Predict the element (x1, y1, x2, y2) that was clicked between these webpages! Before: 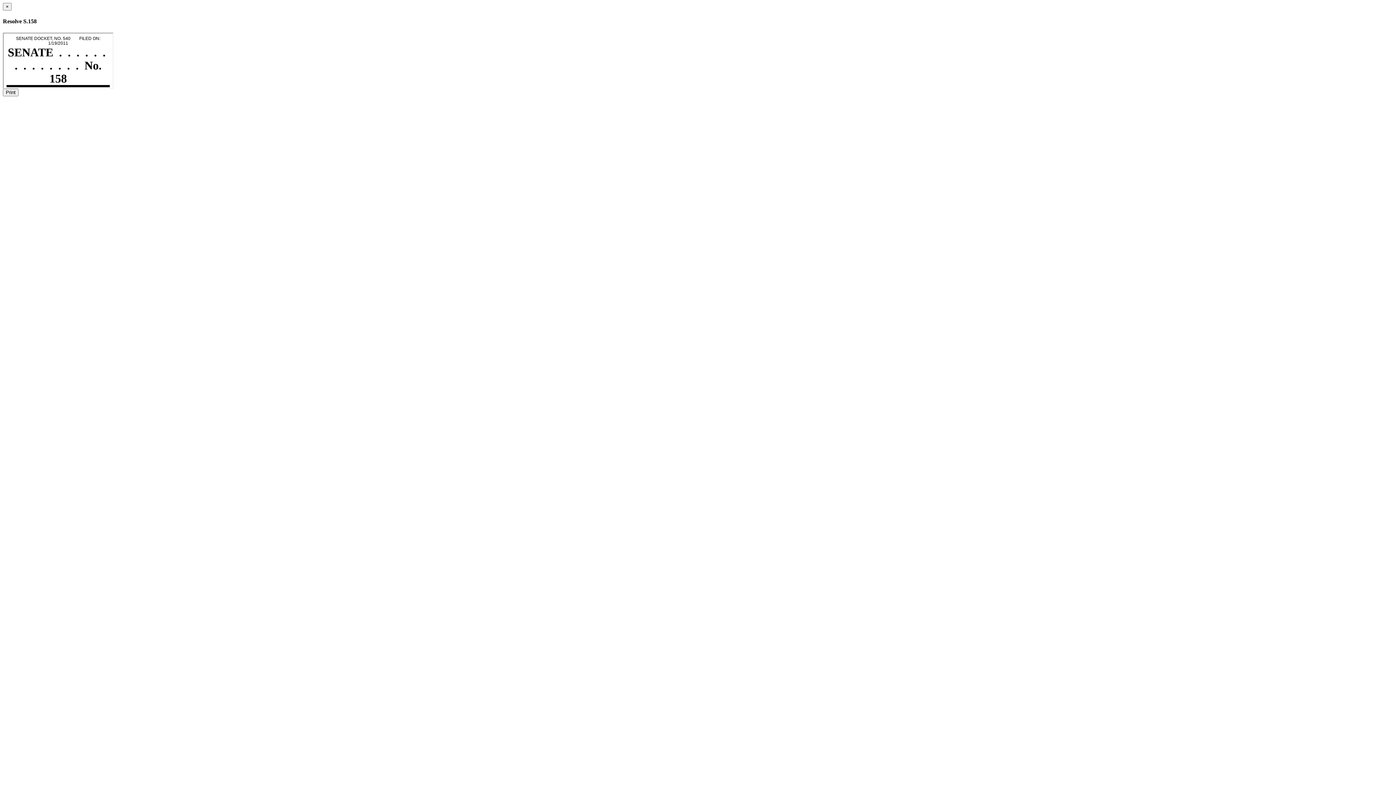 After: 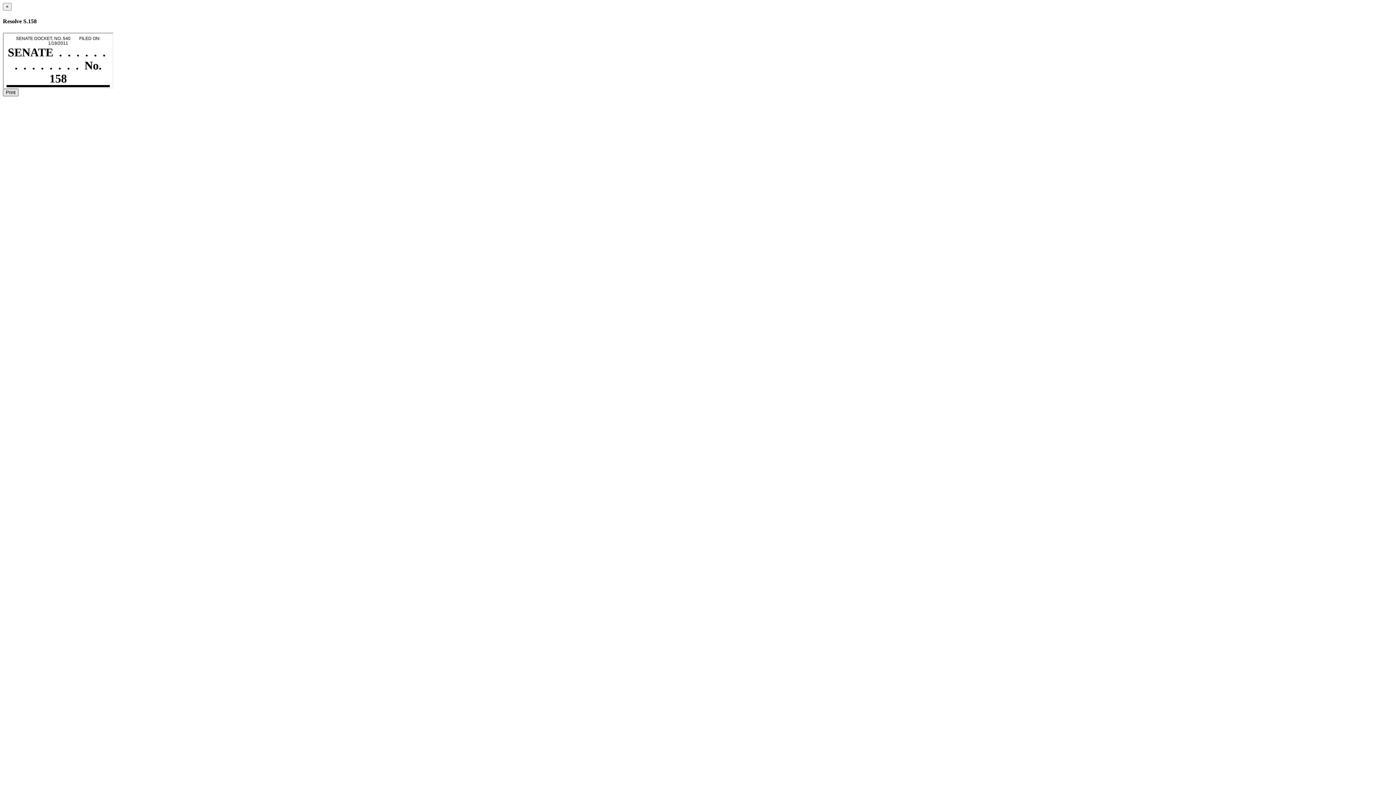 Action: bbox: (2, 88, 18, 96) label: Print